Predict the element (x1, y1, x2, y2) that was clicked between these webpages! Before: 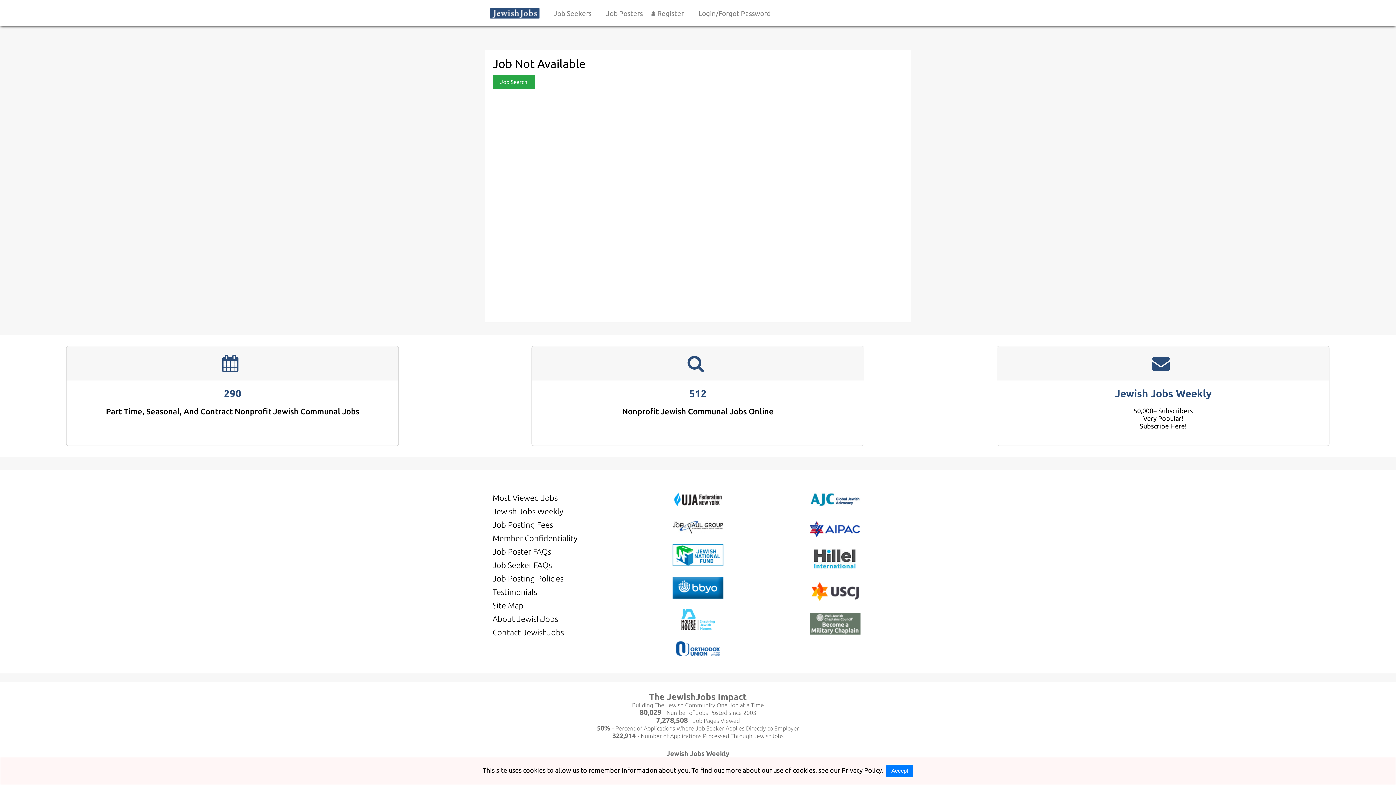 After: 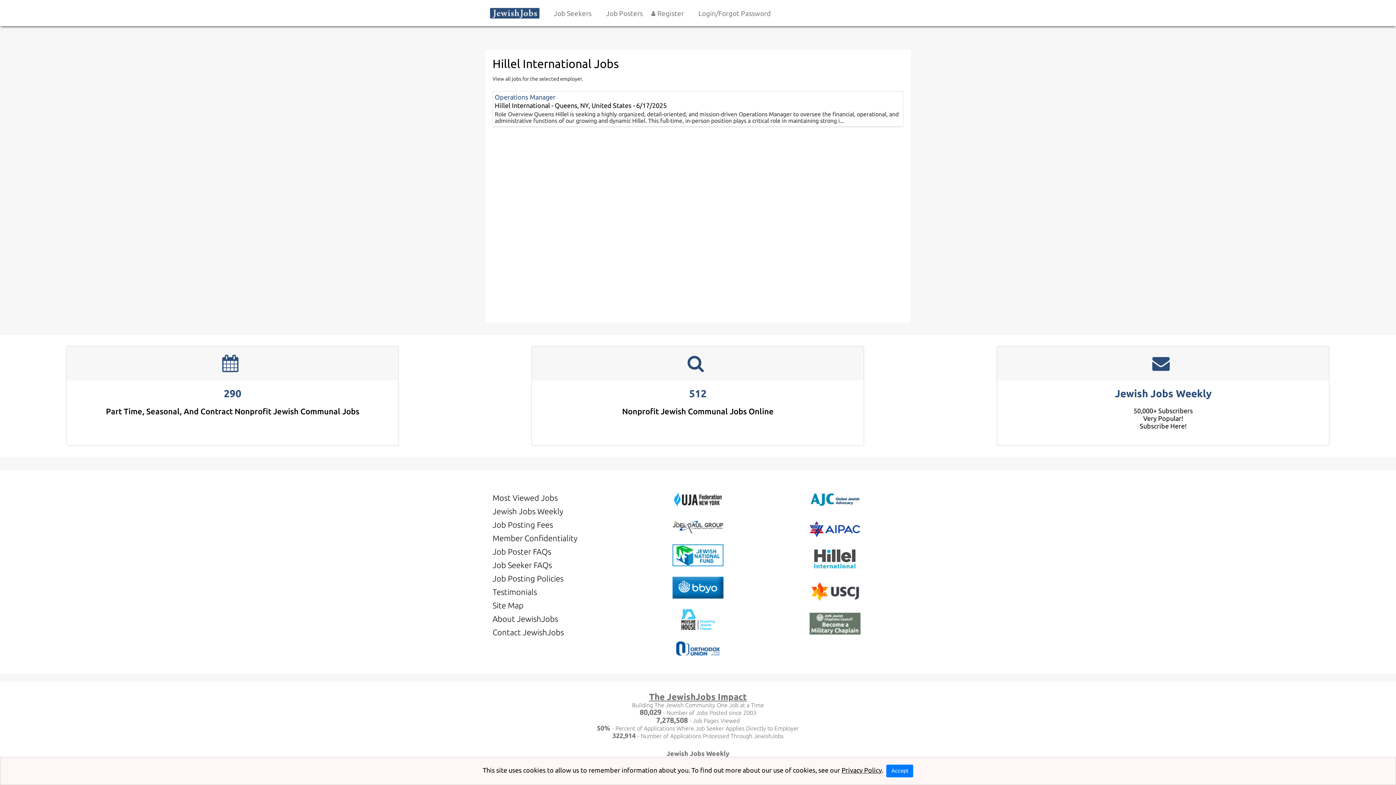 Action: bbox: (809, 564, 860, 571)